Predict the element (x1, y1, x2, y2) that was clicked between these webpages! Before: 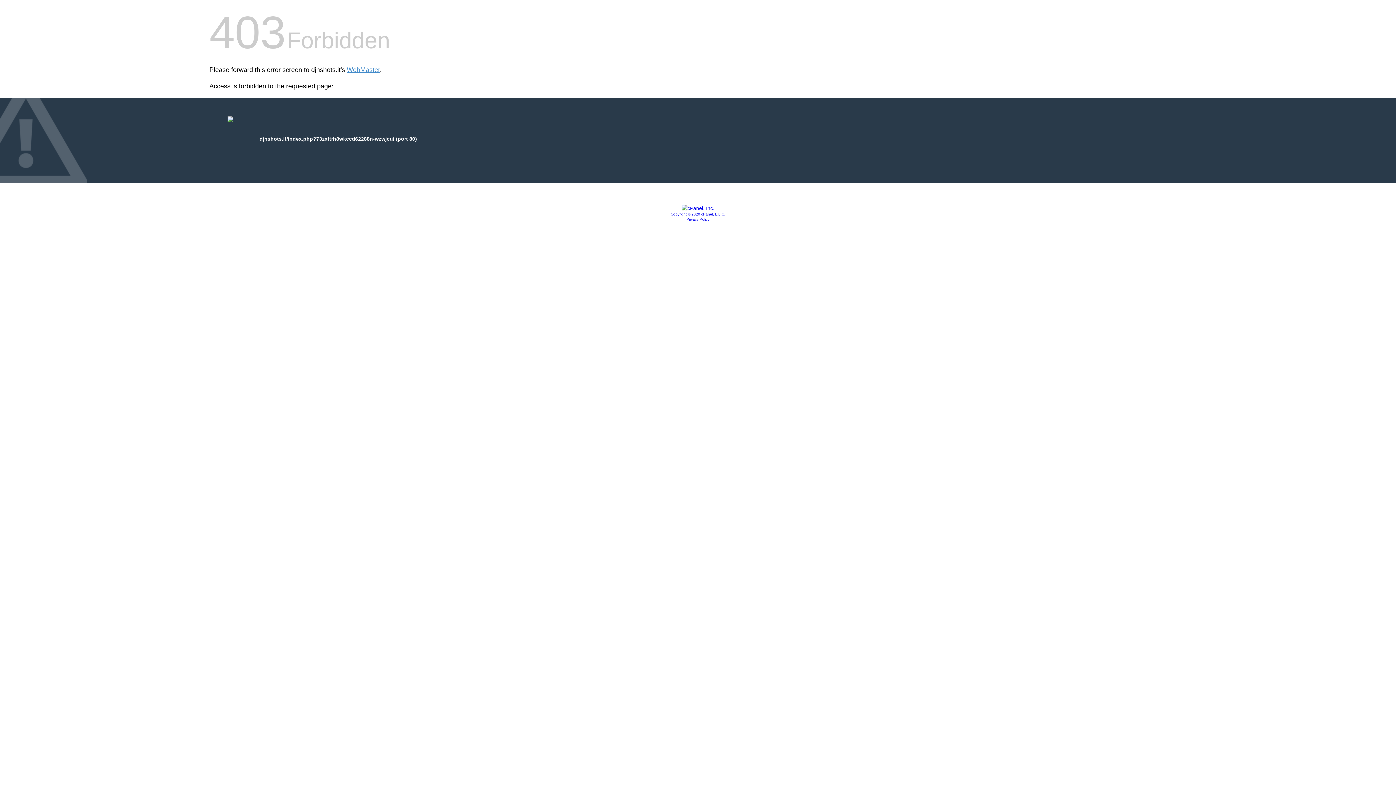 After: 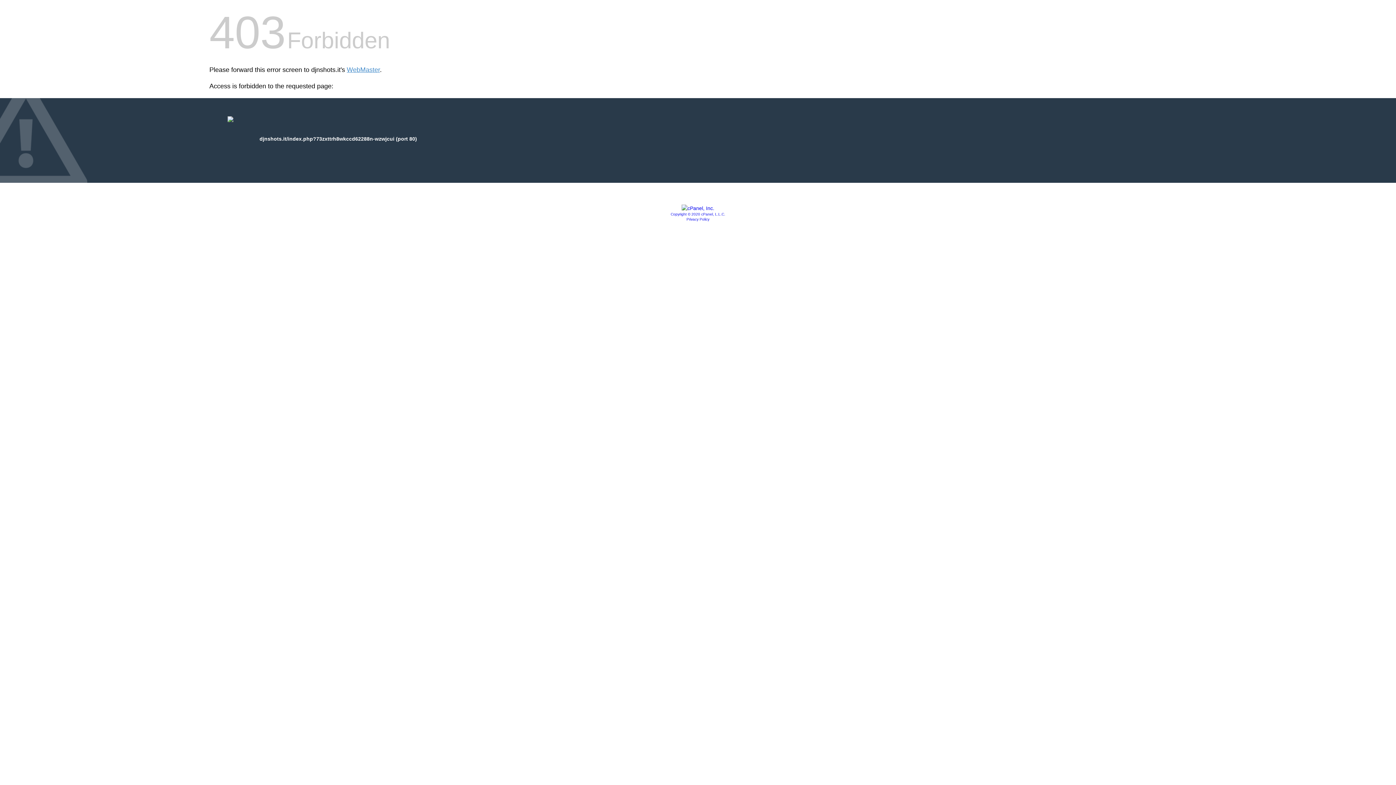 Action: bbox: (670, 212, 725, 216) label: Copyright © 2020 cPanel, L.L.C.